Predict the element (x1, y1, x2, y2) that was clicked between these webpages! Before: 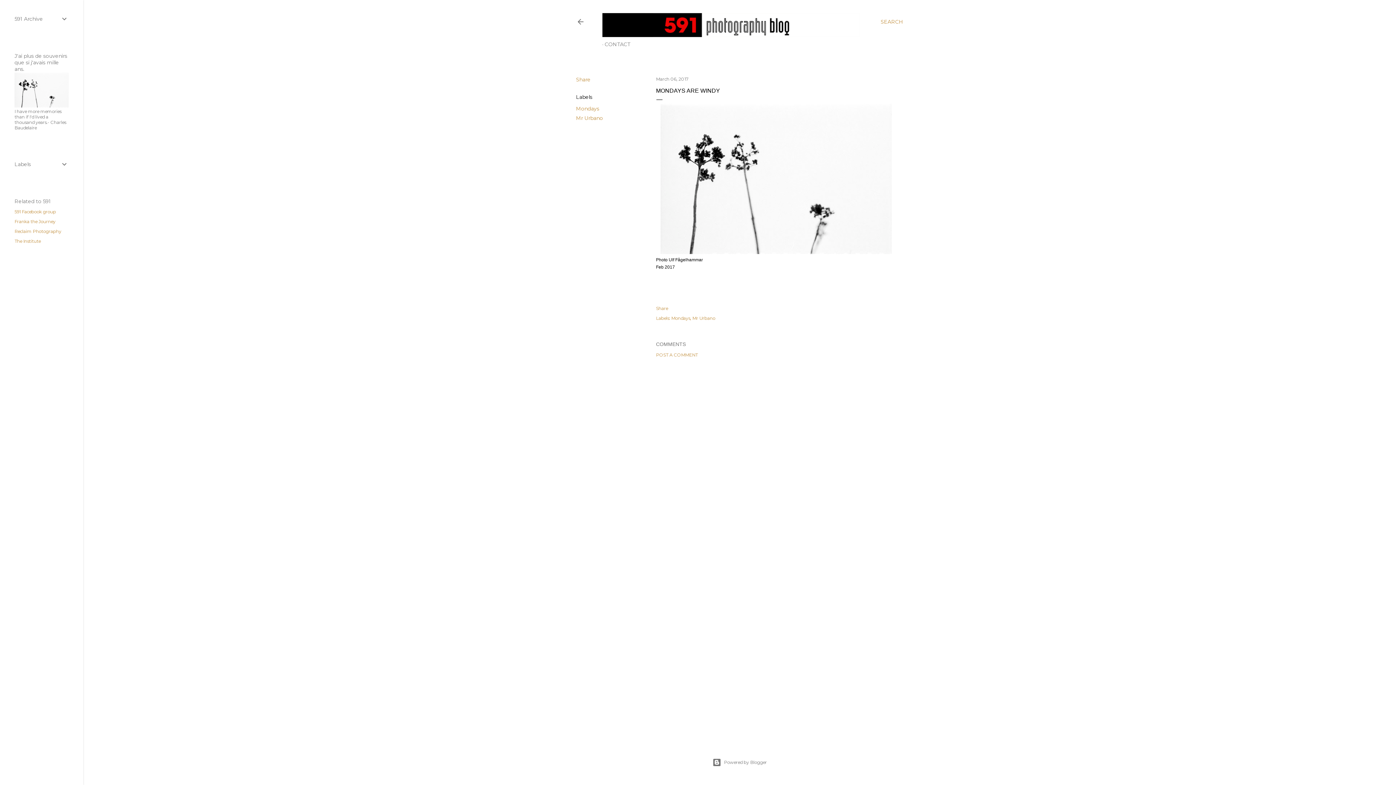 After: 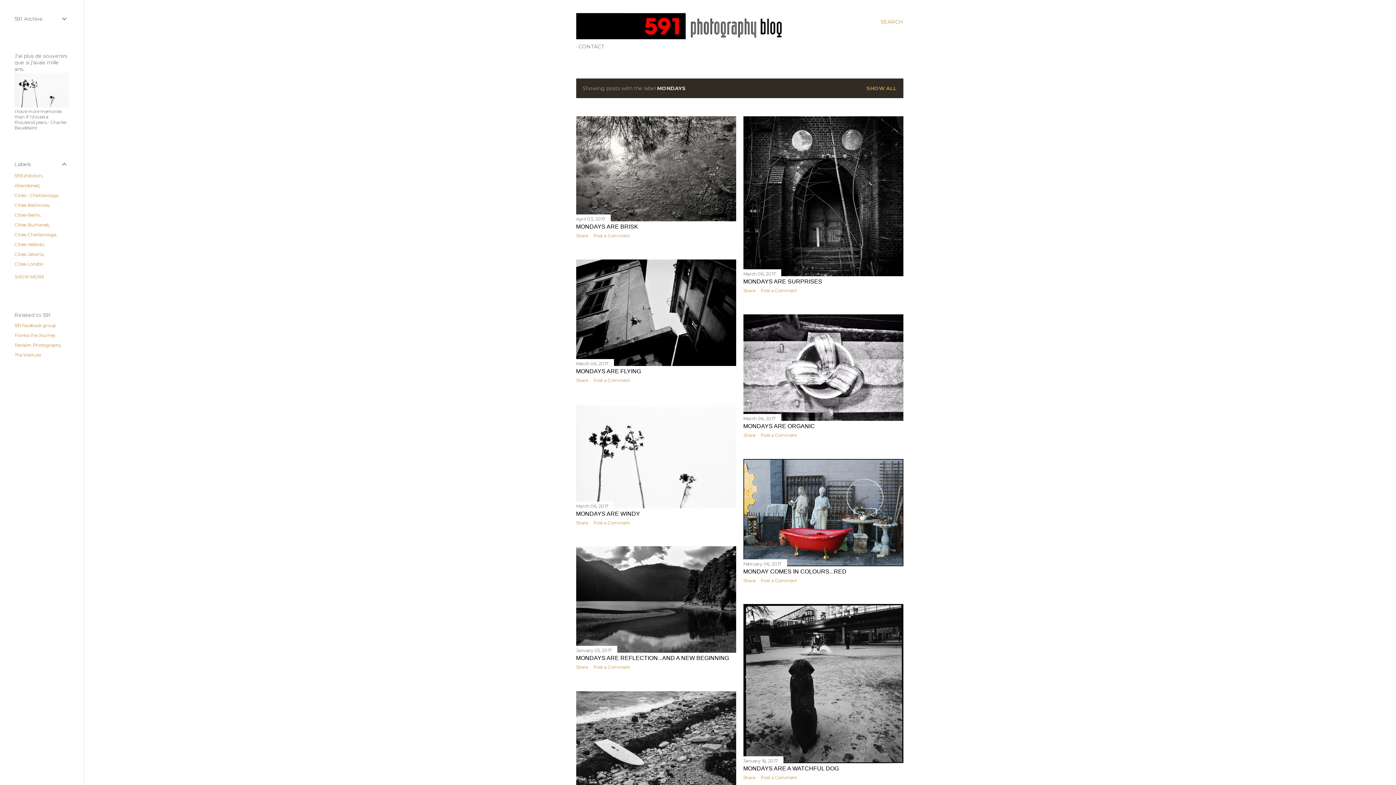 Action: bbox: (671, 315, 691, 321) label: Mondays